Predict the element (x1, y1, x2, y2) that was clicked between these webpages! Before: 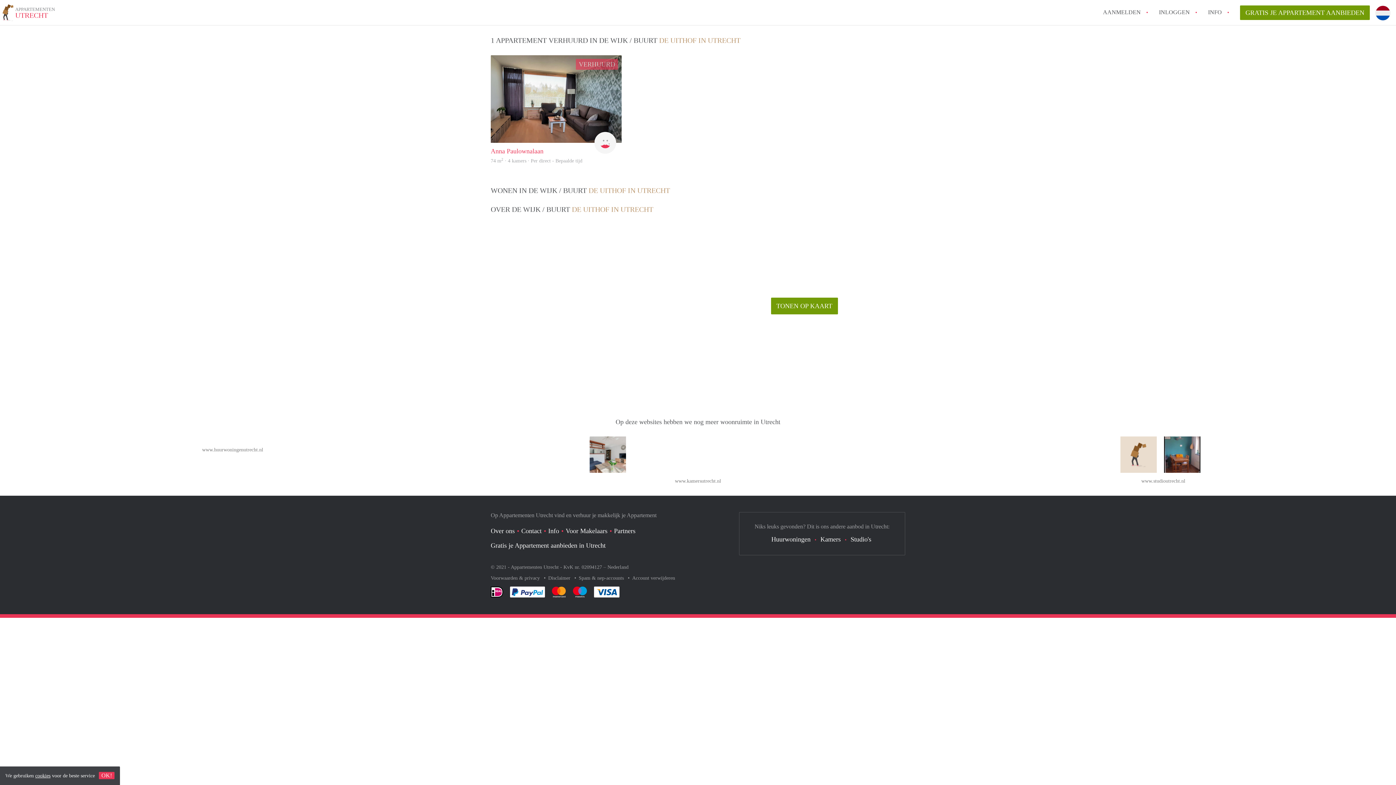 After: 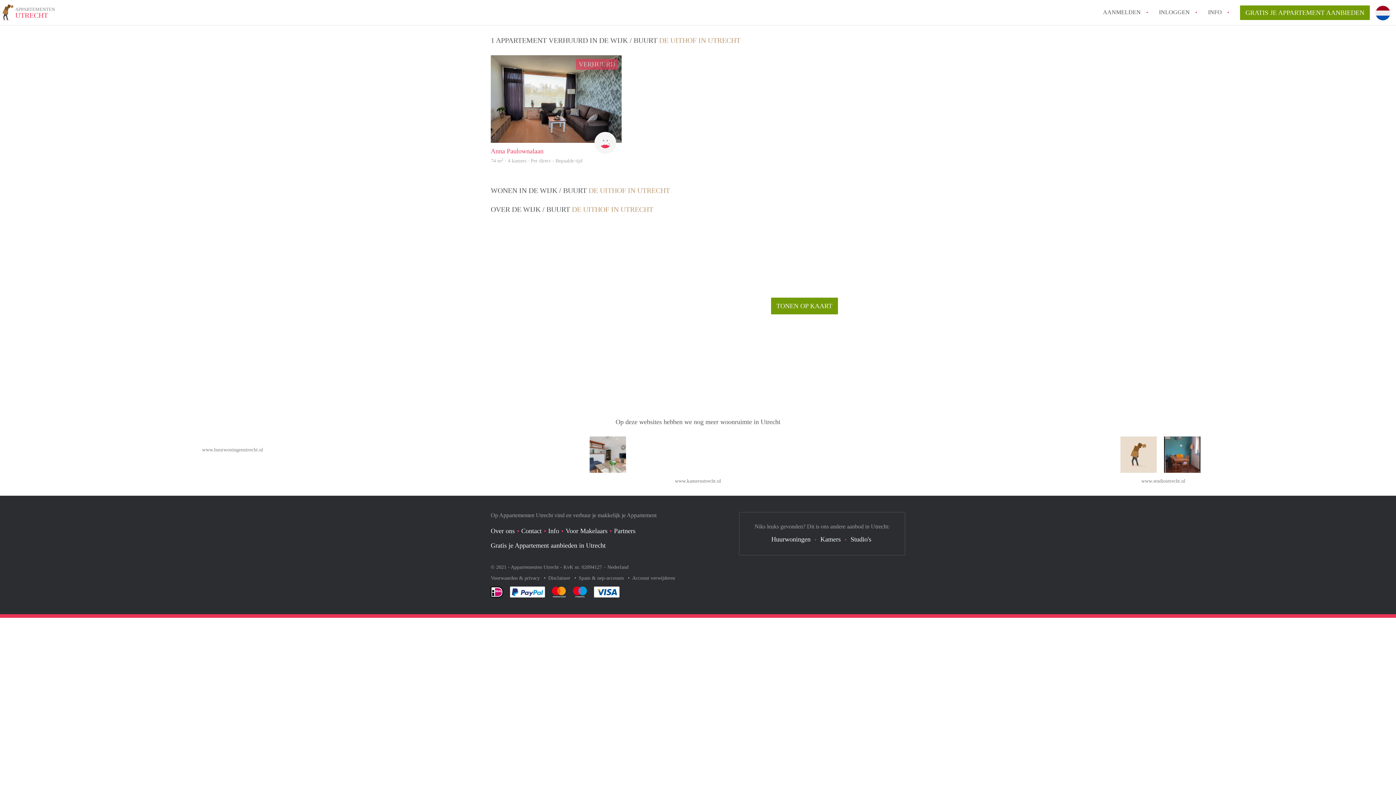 Action: bbox: (98, 772, 114, 779) label: OK!